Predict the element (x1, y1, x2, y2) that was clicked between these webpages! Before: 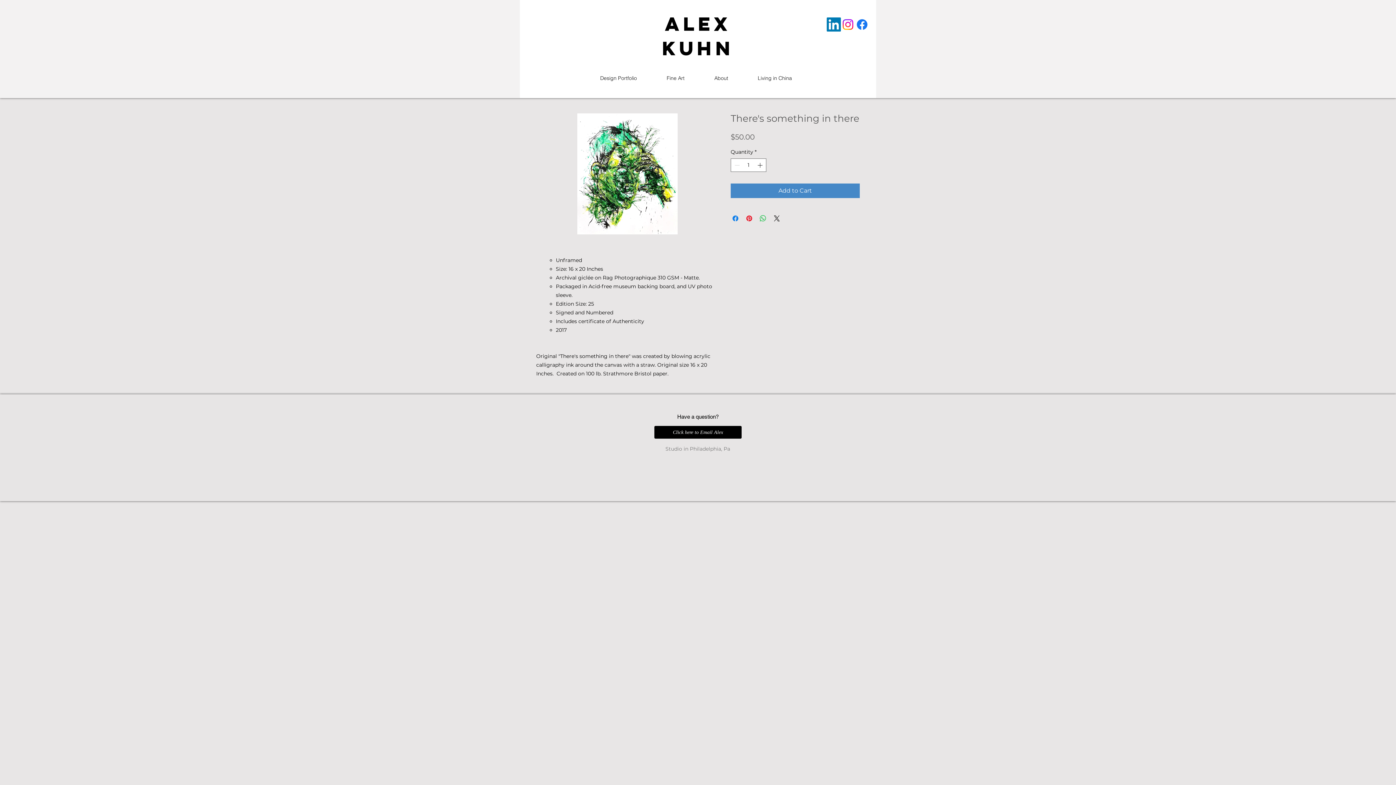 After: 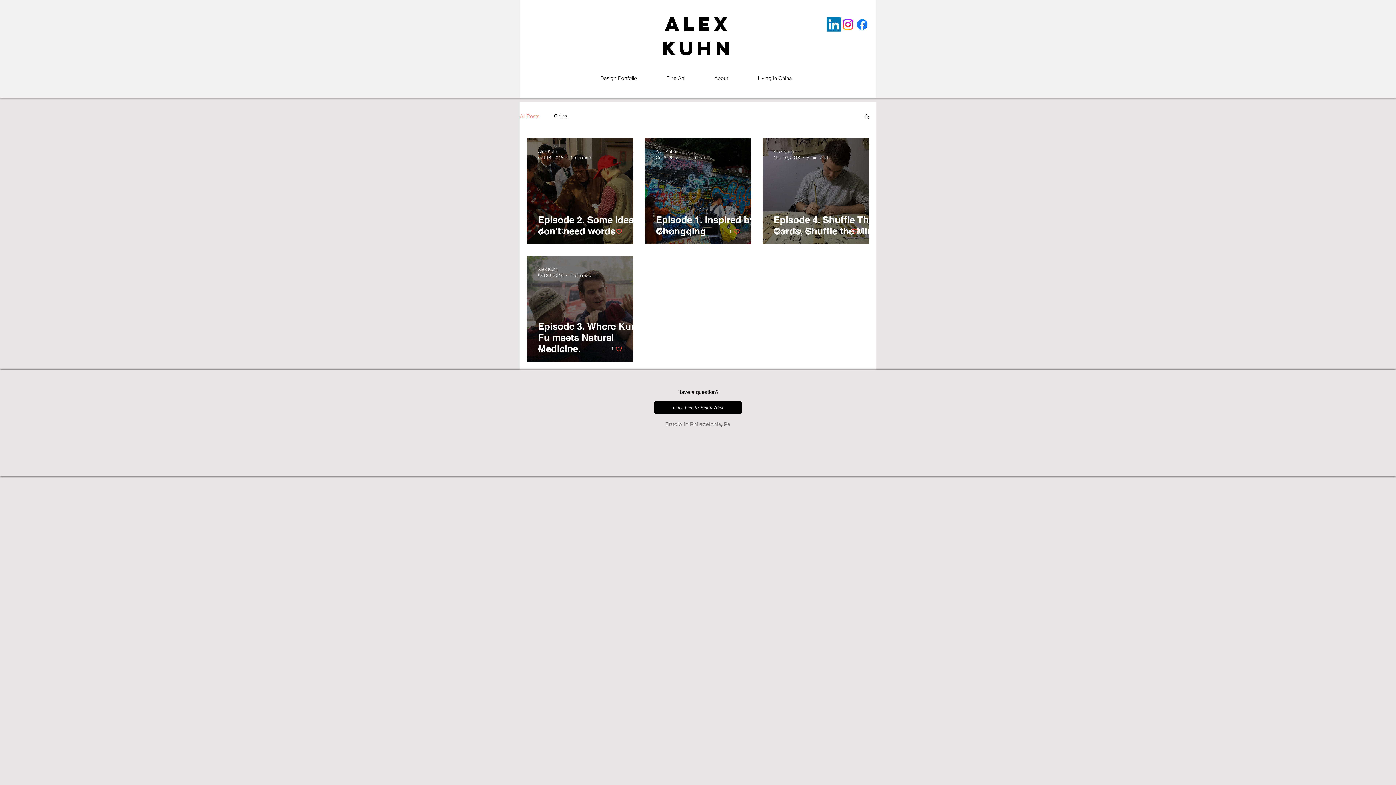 Action: label: Living in China bbox: (743, 70, 806, 85)